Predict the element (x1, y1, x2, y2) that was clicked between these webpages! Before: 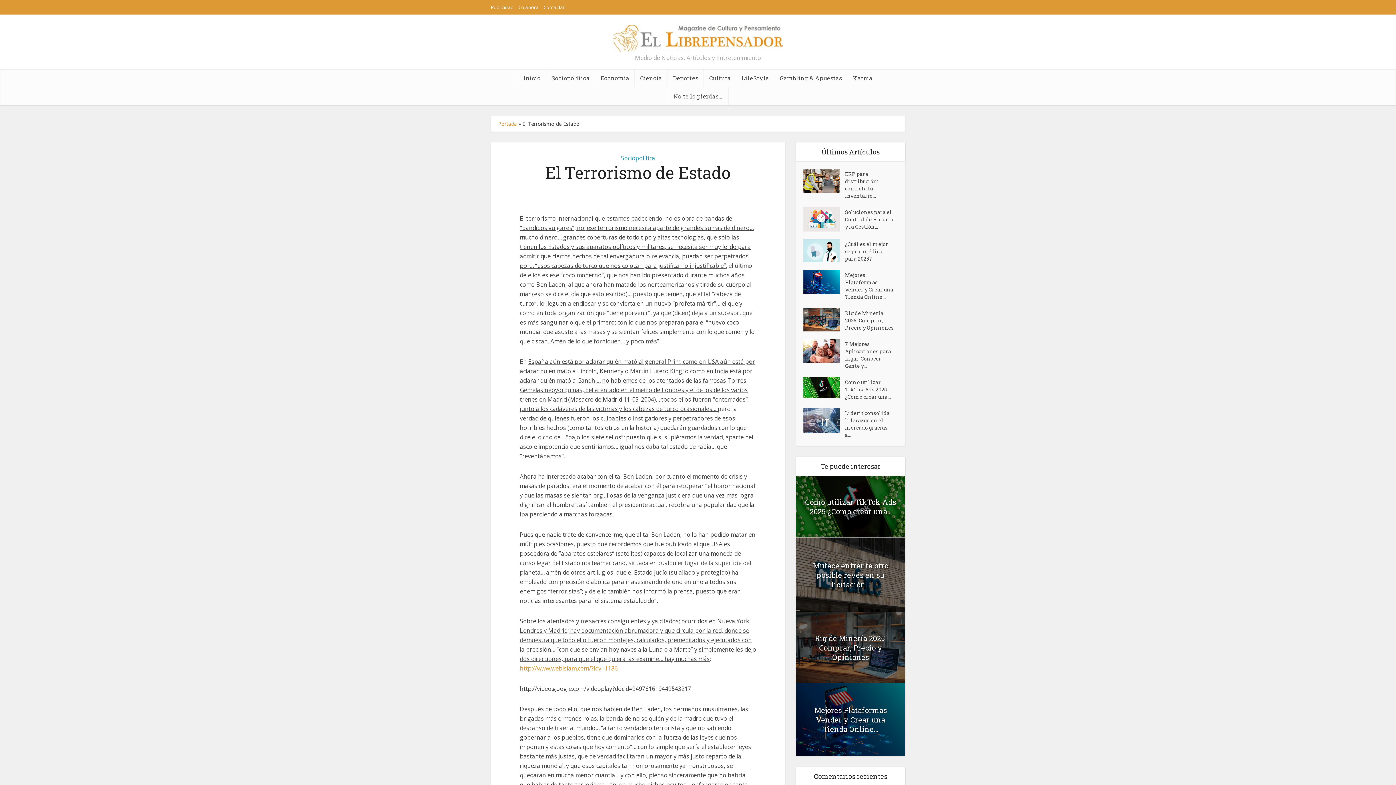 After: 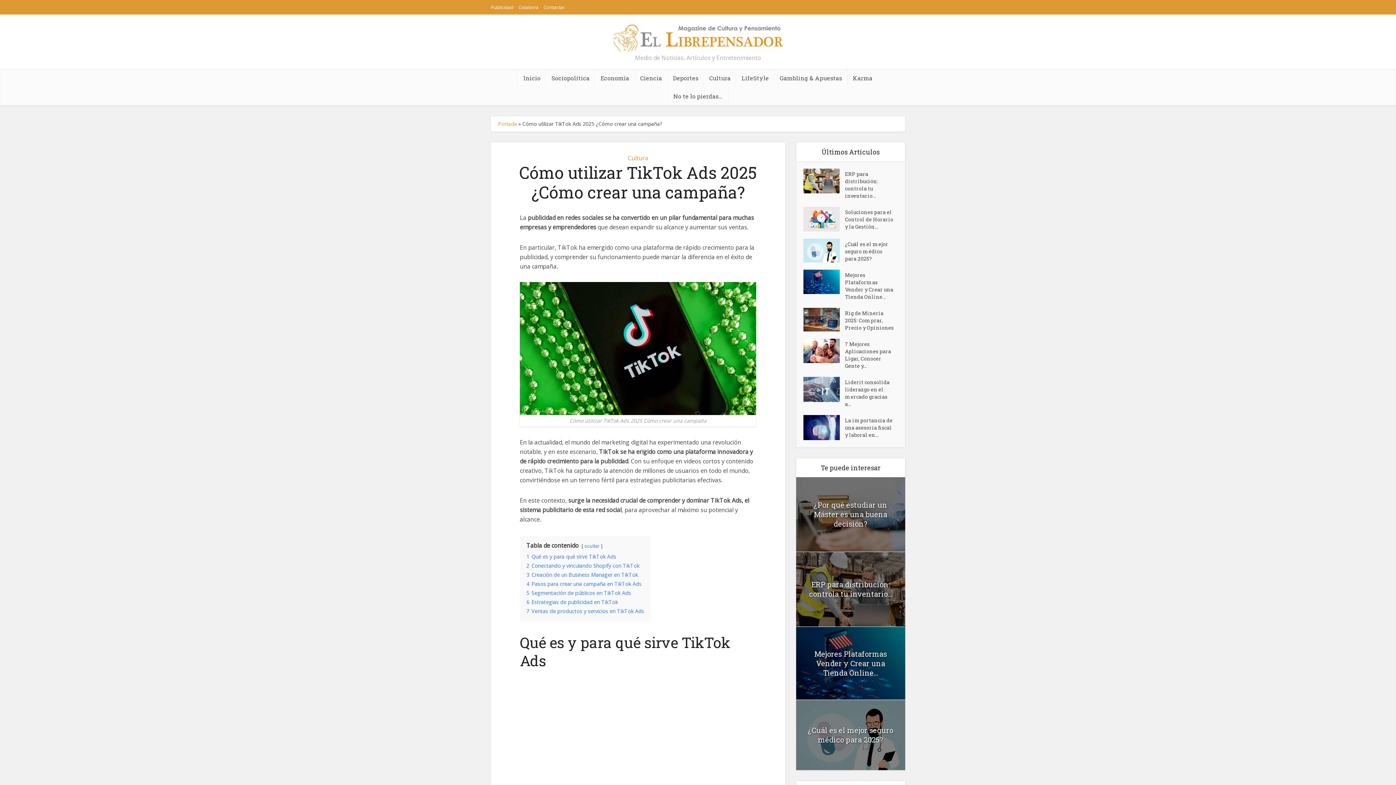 Action: bbox: (805, 497, 896, 516) label: Cómo utilizar TikTok Ads 2025 ¿Cómo crear una...